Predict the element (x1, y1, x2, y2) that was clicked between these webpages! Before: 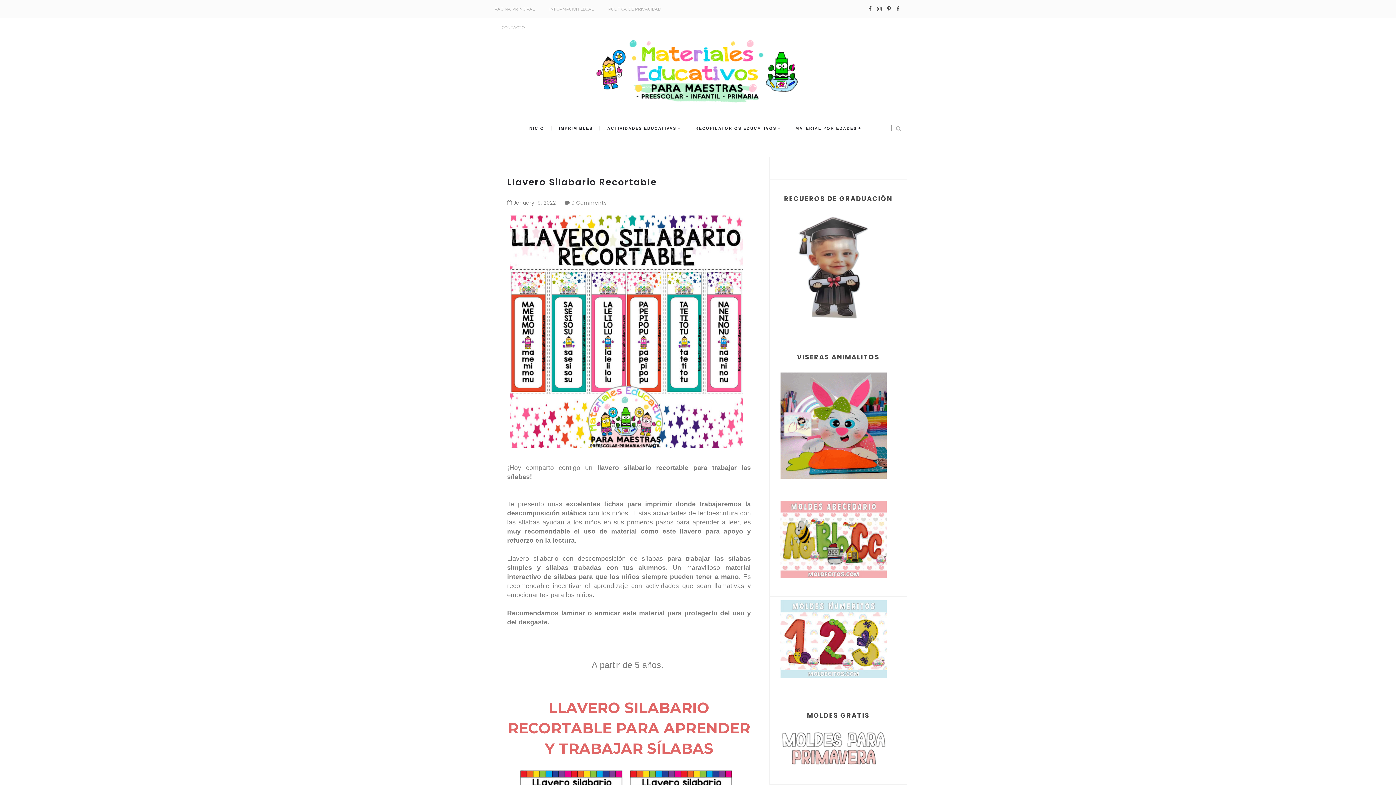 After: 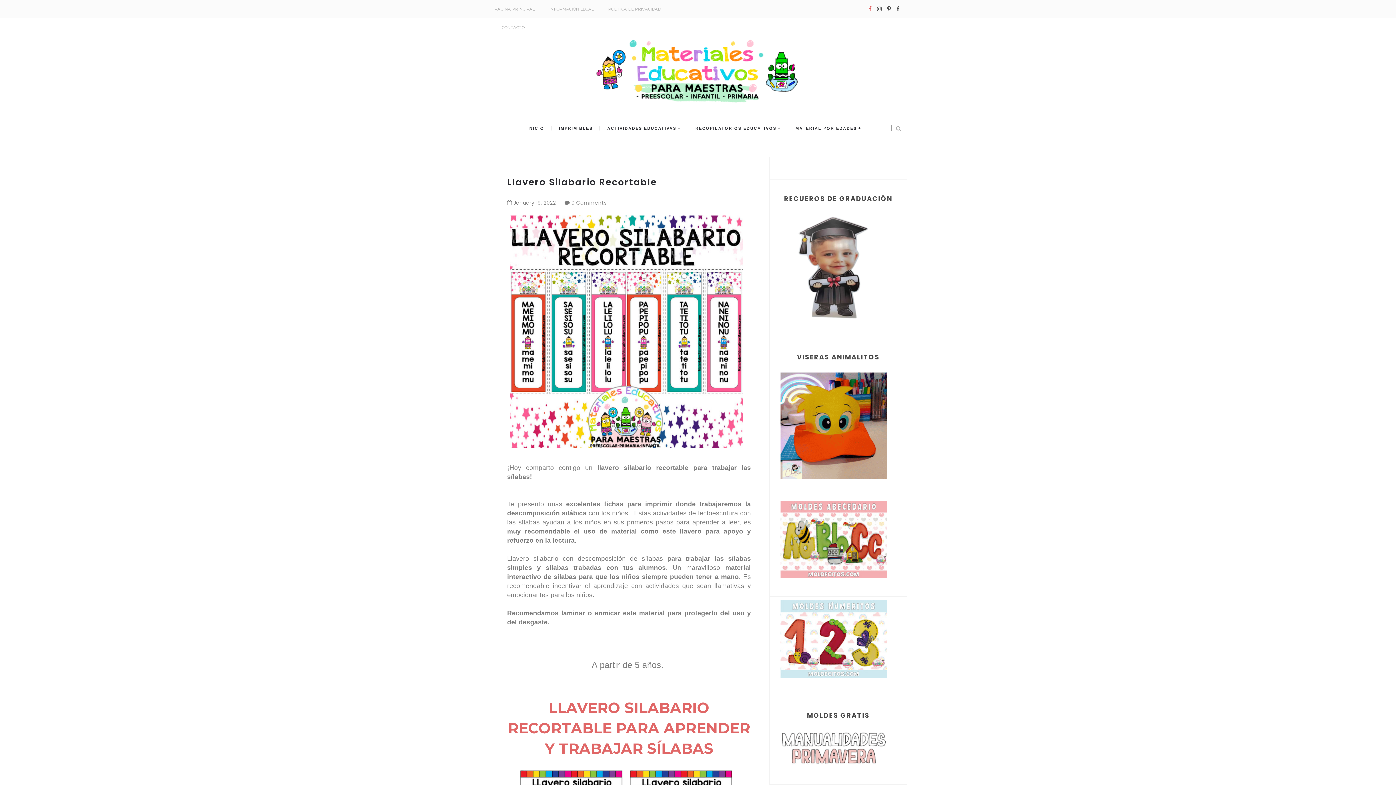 Action: bbox: (868, 0, 872, 18)